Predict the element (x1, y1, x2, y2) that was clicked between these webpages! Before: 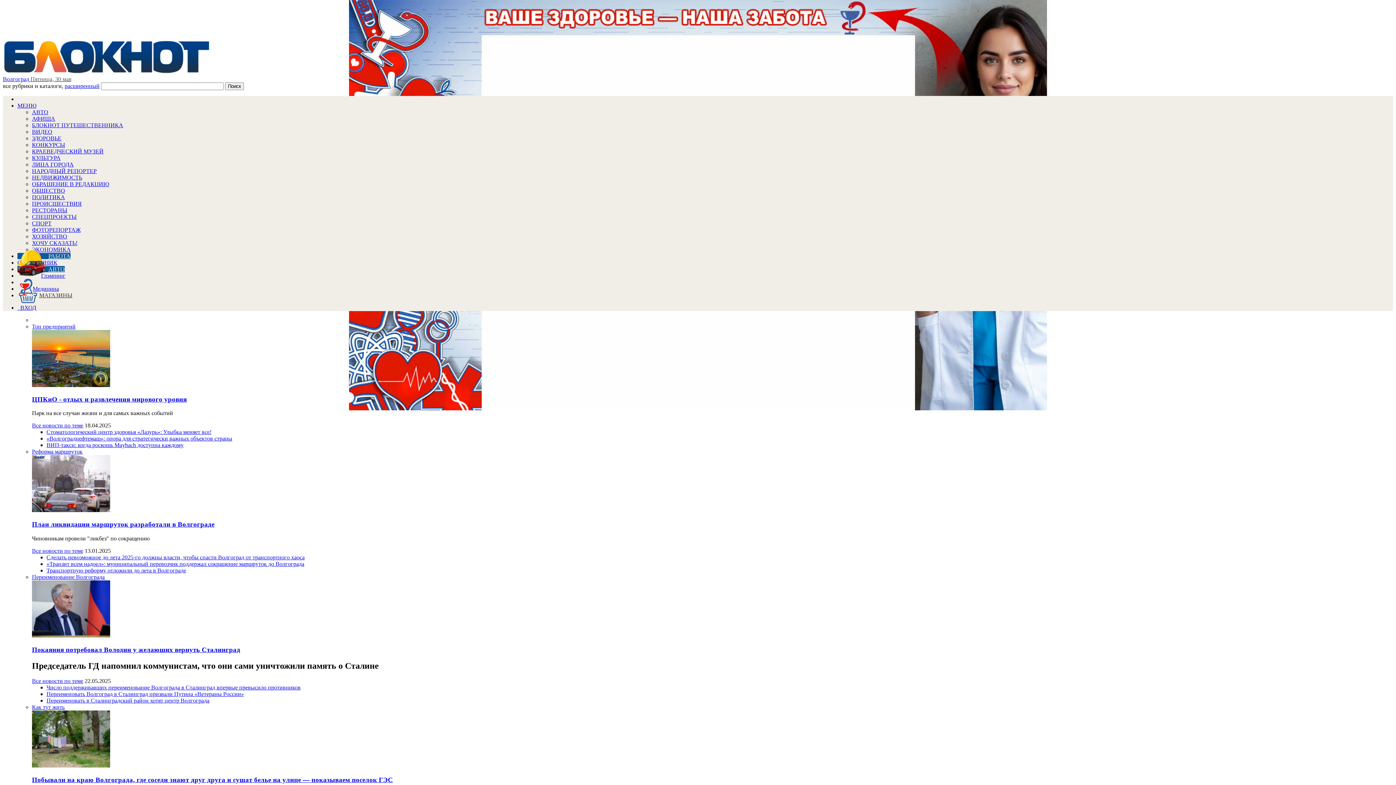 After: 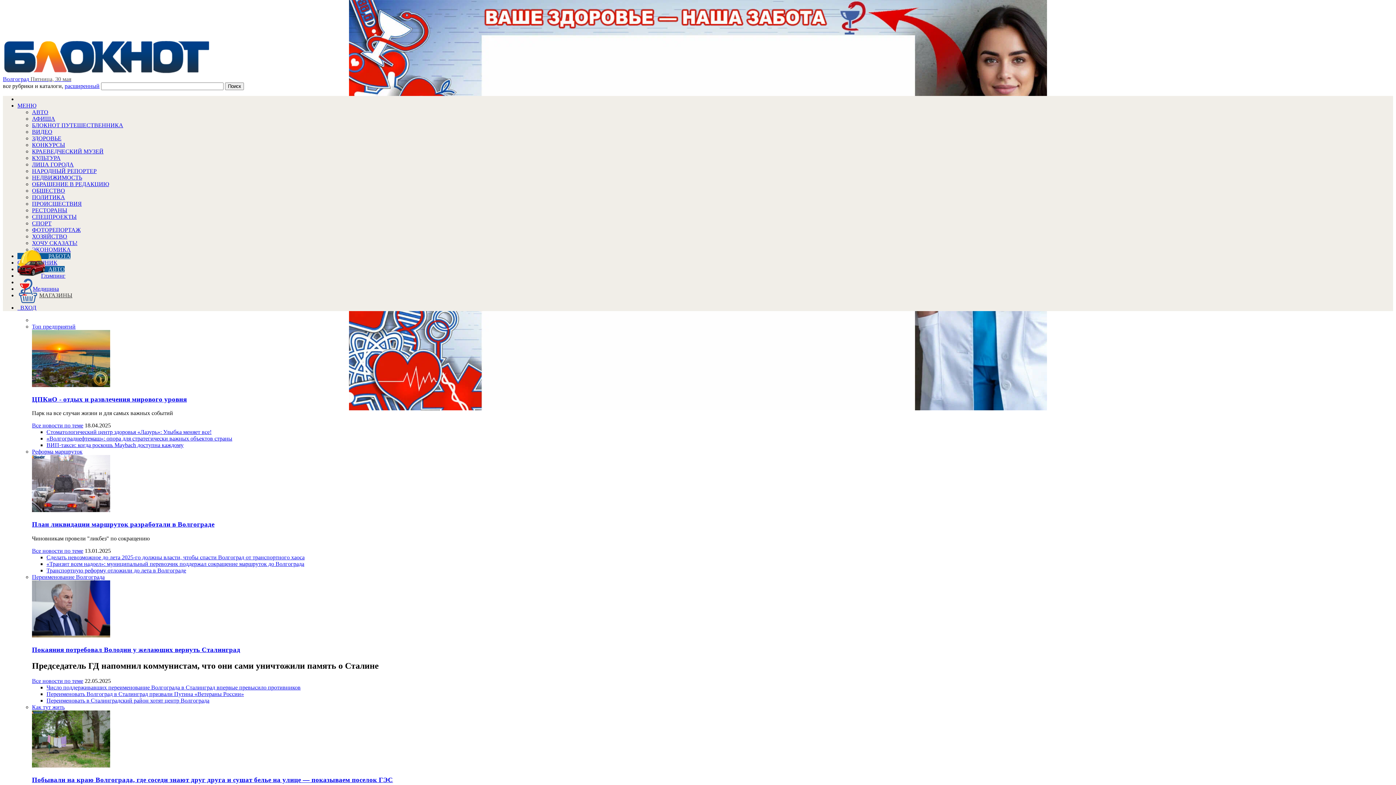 Action: label: ОБЩЕСТВО bbox: (32, 187, 65, 193)